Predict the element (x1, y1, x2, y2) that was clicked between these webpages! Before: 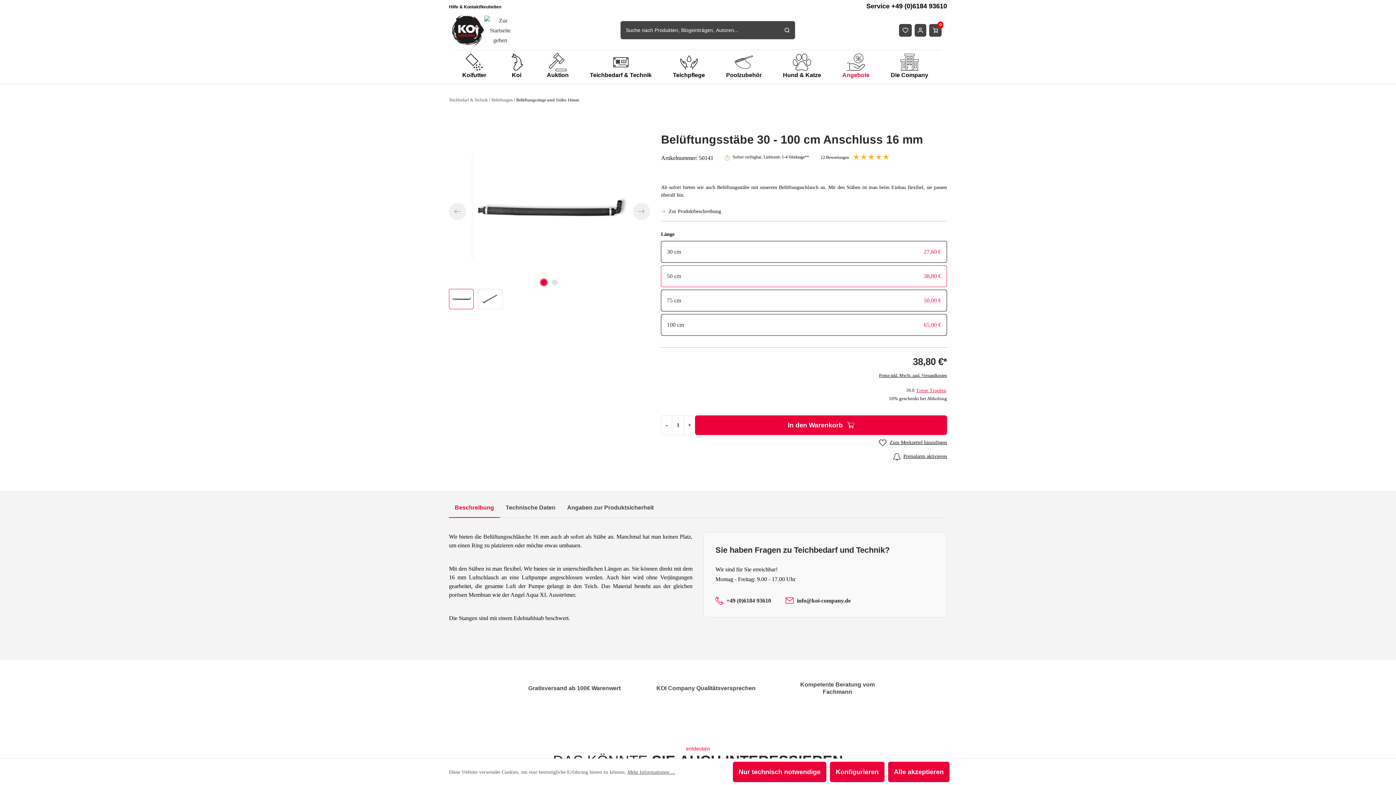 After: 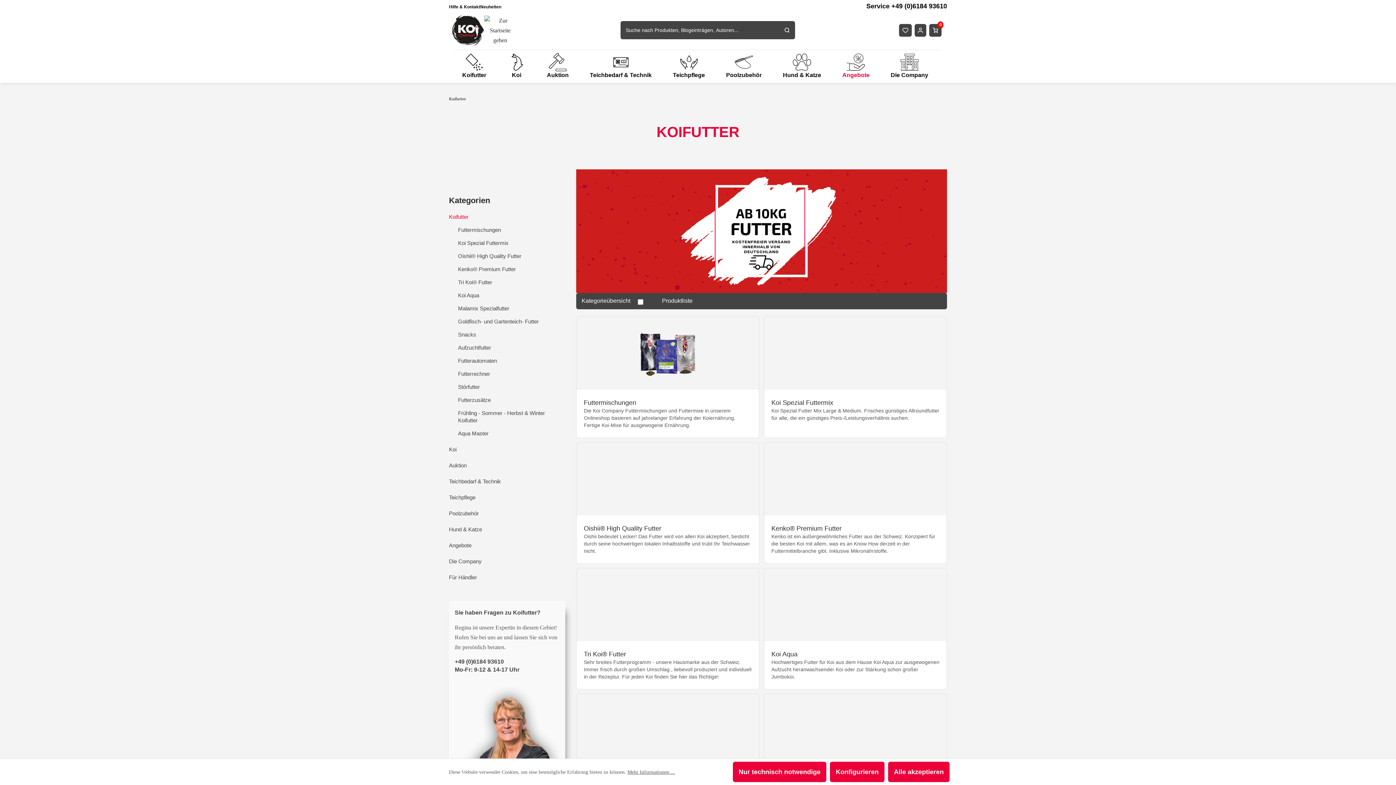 Action: bbox: (462, 50, 491, 82) label: Koifutter